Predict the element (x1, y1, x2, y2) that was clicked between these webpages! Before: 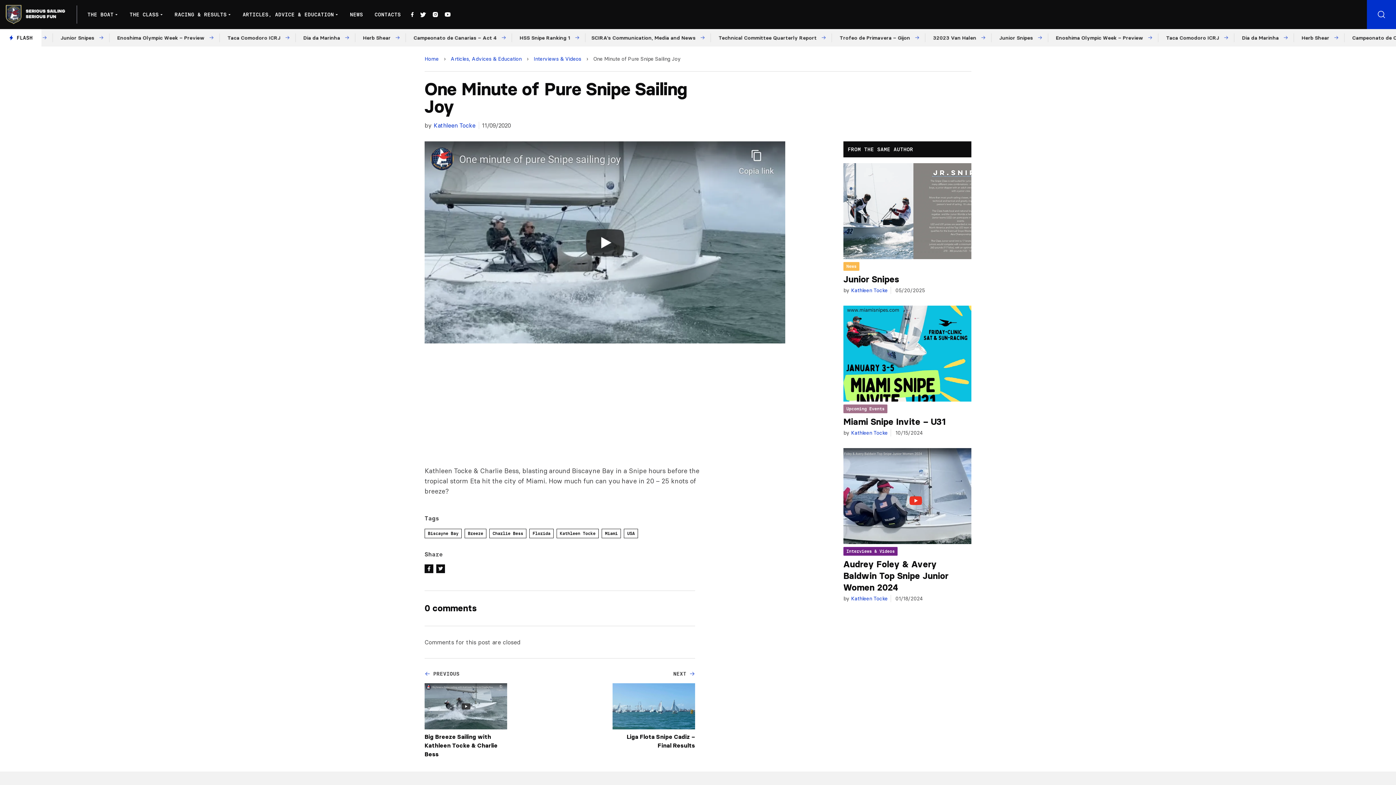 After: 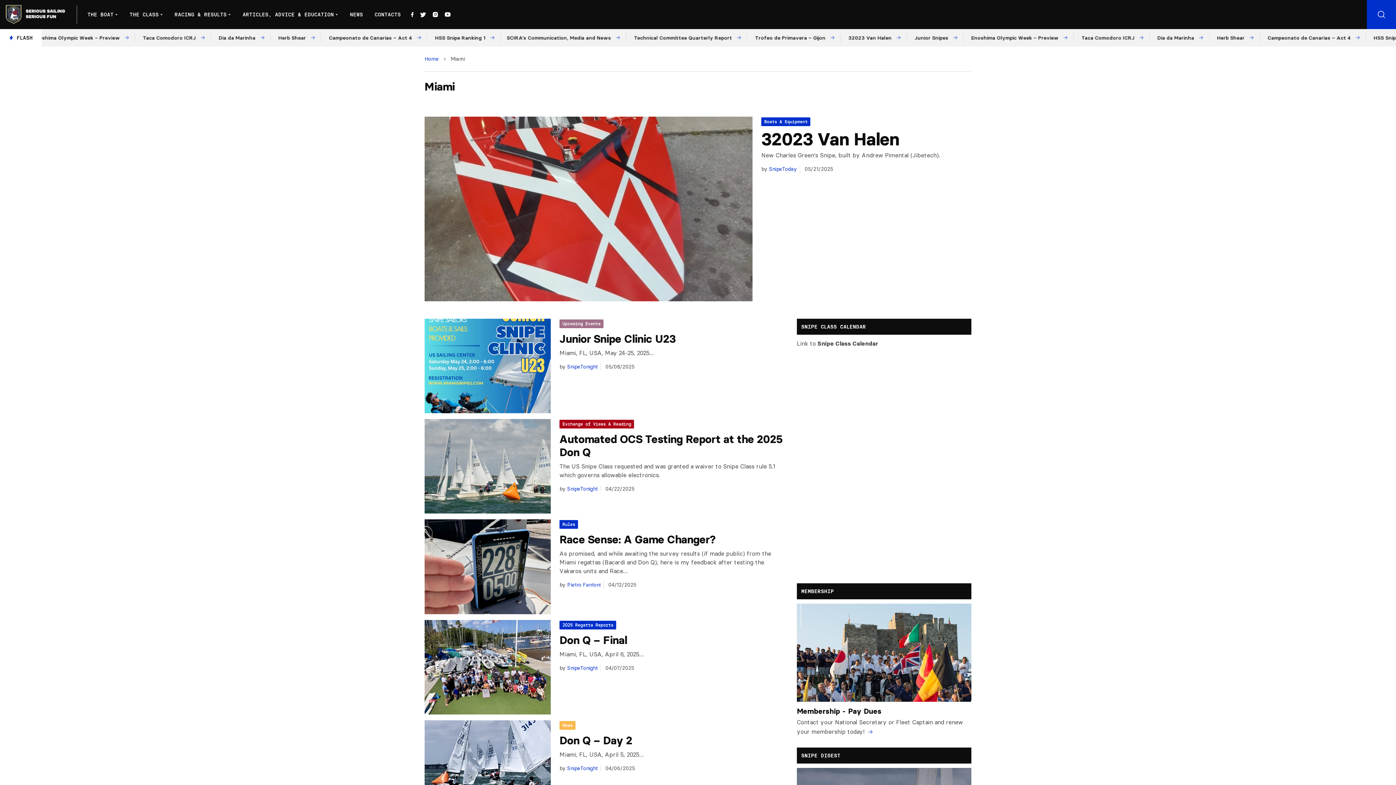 Action: label: Miami bbox: (601, 529, 621, 538)